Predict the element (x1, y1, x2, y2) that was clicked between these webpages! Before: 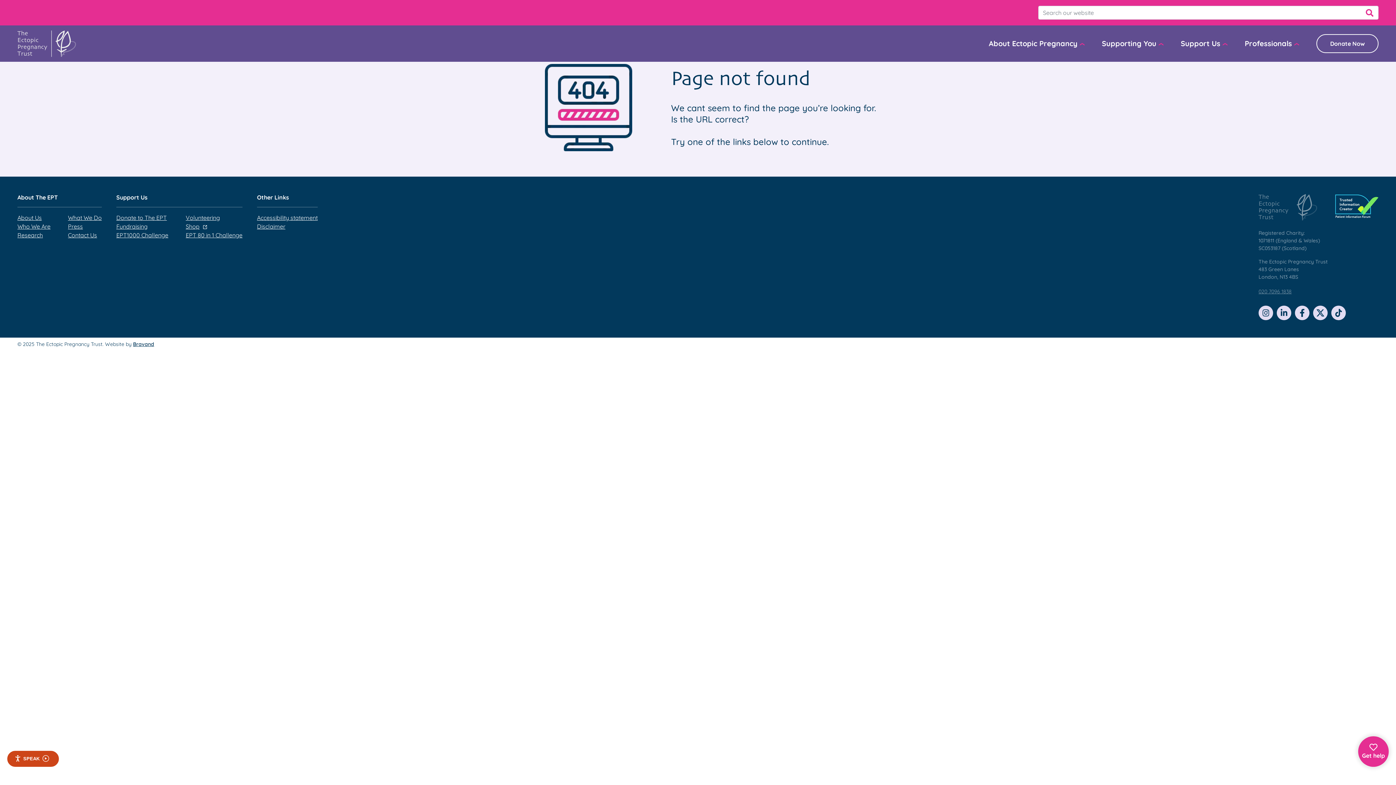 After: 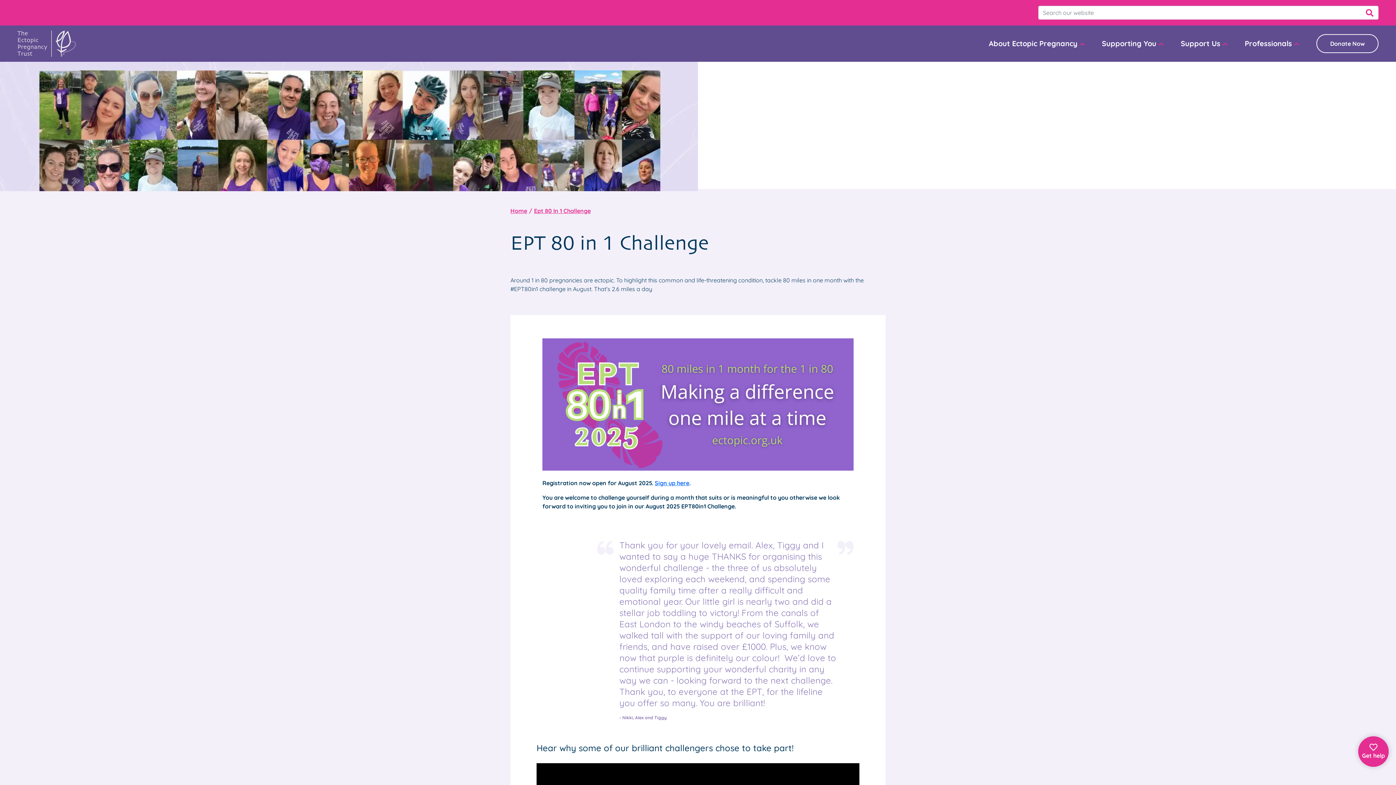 Action: bbox: (185, 230, 242, 239) label: EPT 80 in 1 Challenge